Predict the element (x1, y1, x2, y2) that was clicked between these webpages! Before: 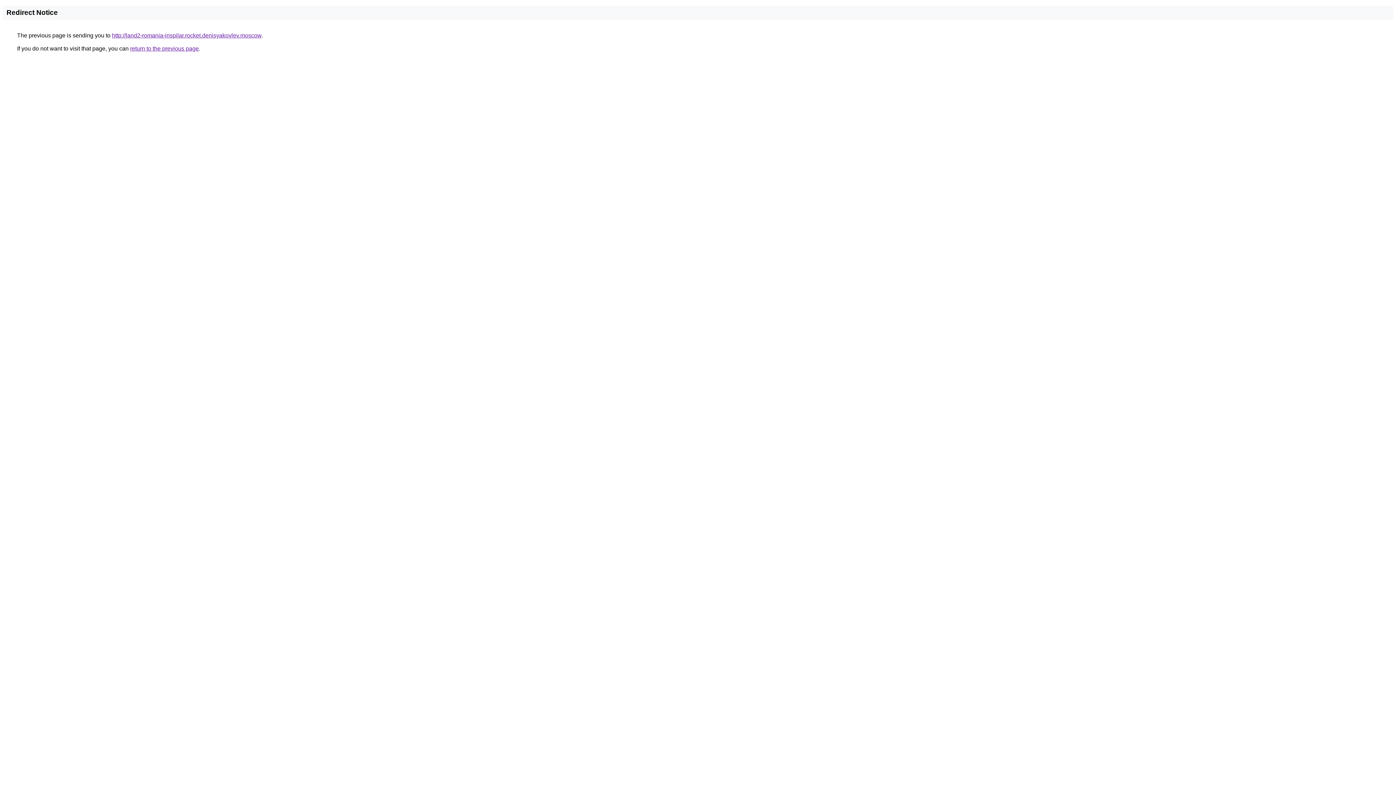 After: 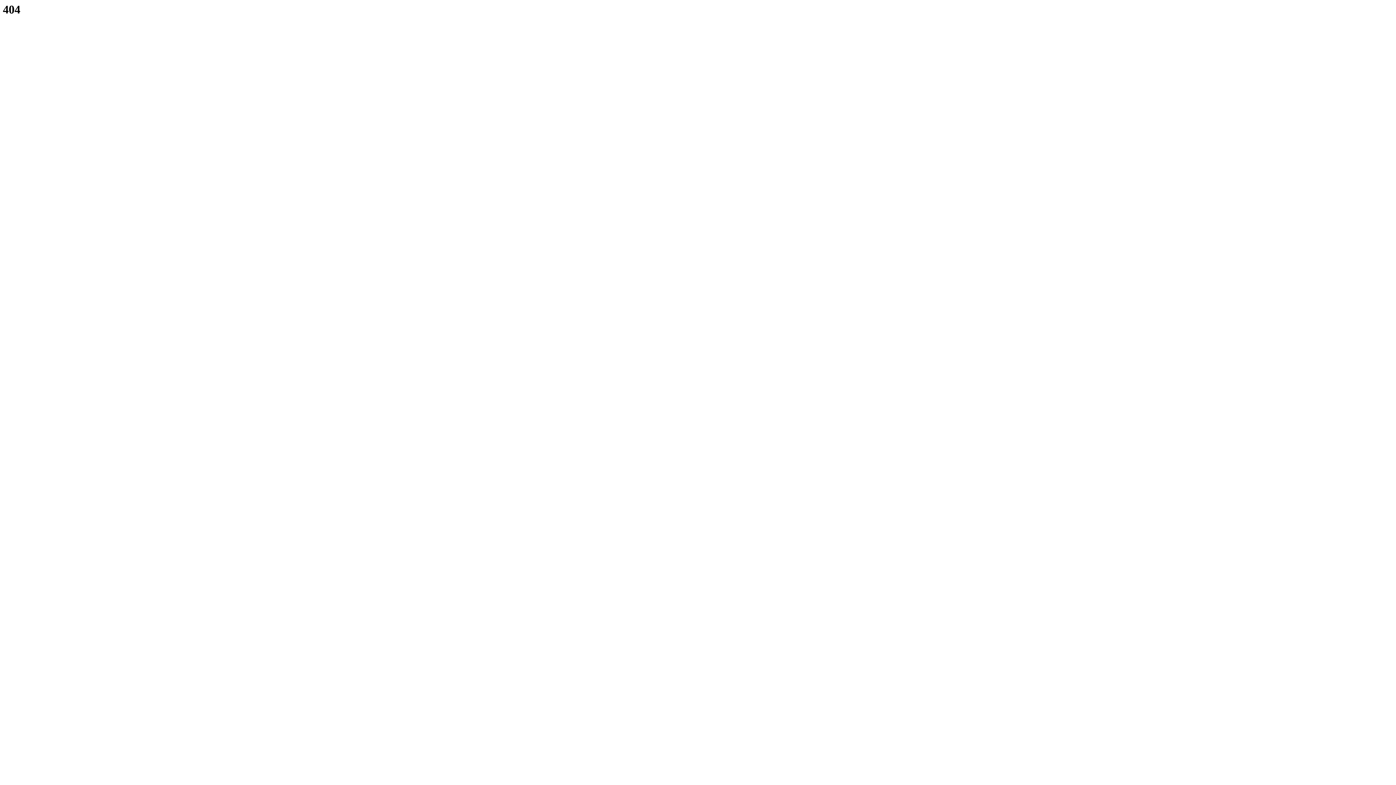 Action: label: http://land2-romania-inspilar.rocket.denisyakovlev.moscow bbox: (112, 32, 261, 38)